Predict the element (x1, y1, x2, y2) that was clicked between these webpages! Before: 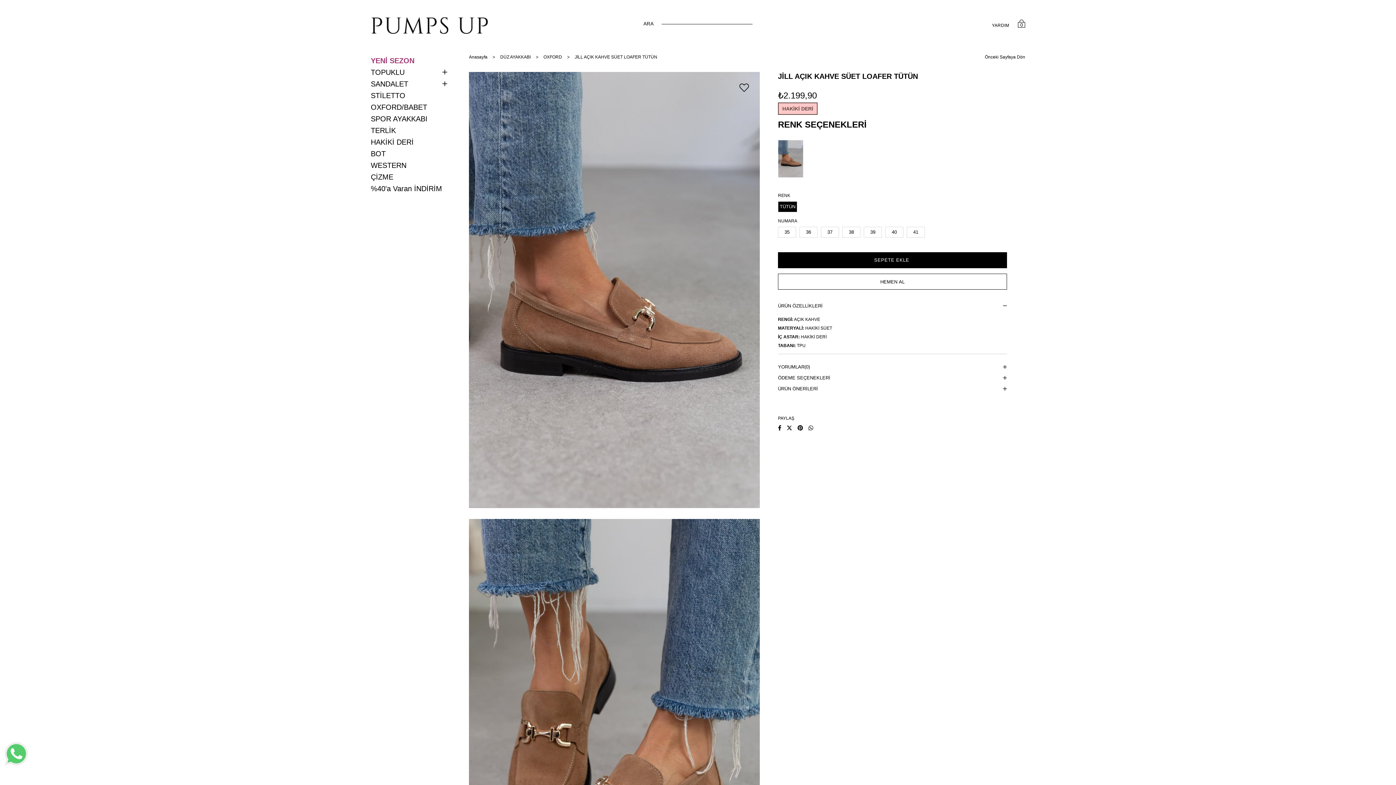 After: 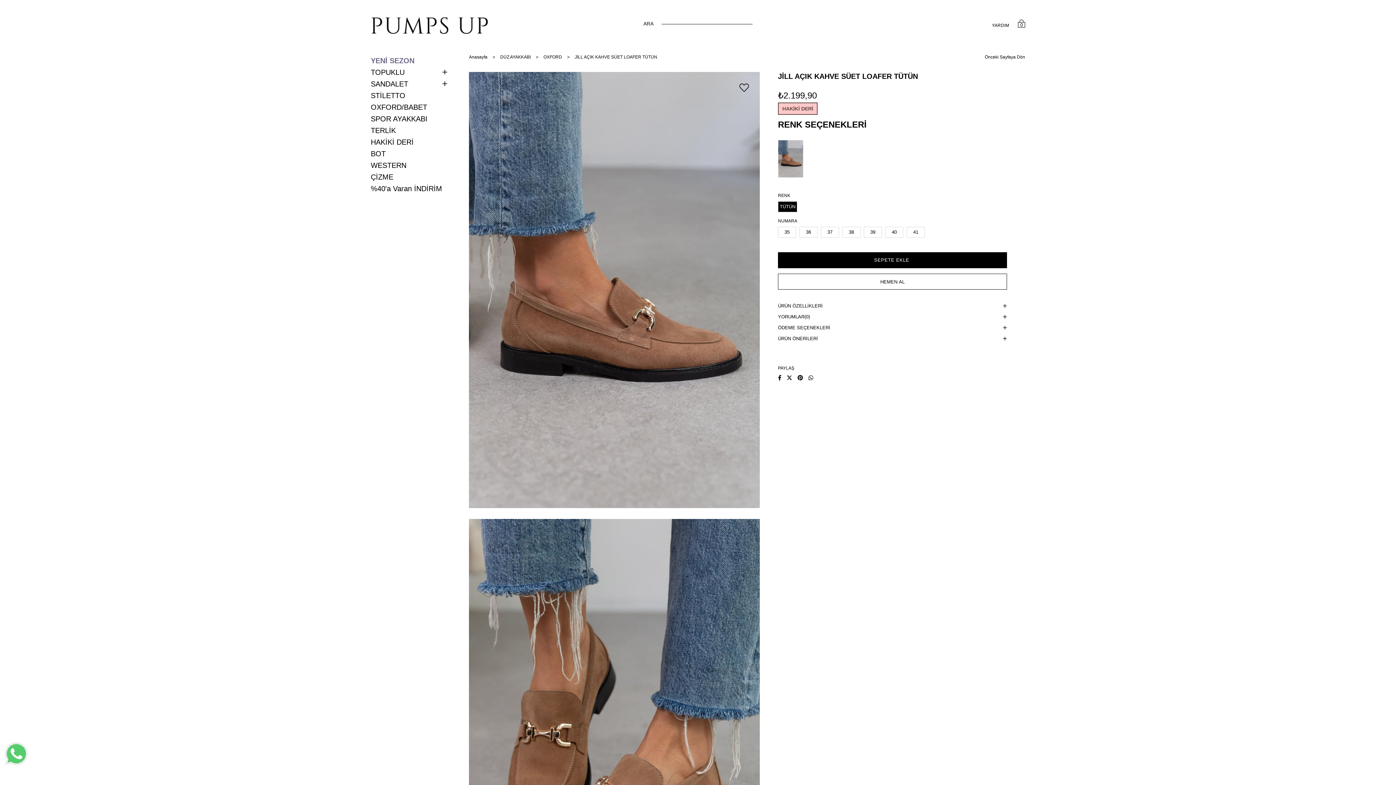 Action: bbox: (778, 300, 1007, 311) label: ÜRÜN ÖZELLİKLERİ